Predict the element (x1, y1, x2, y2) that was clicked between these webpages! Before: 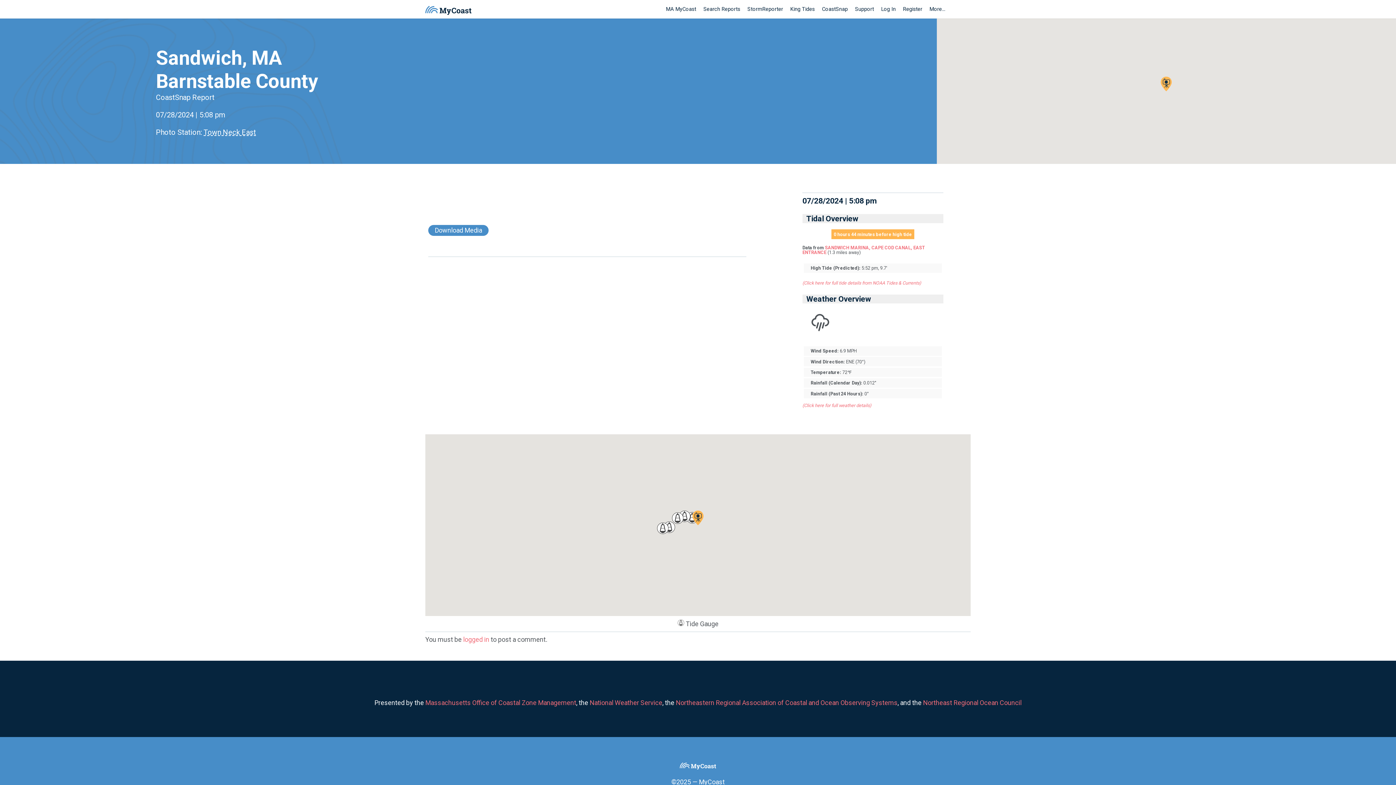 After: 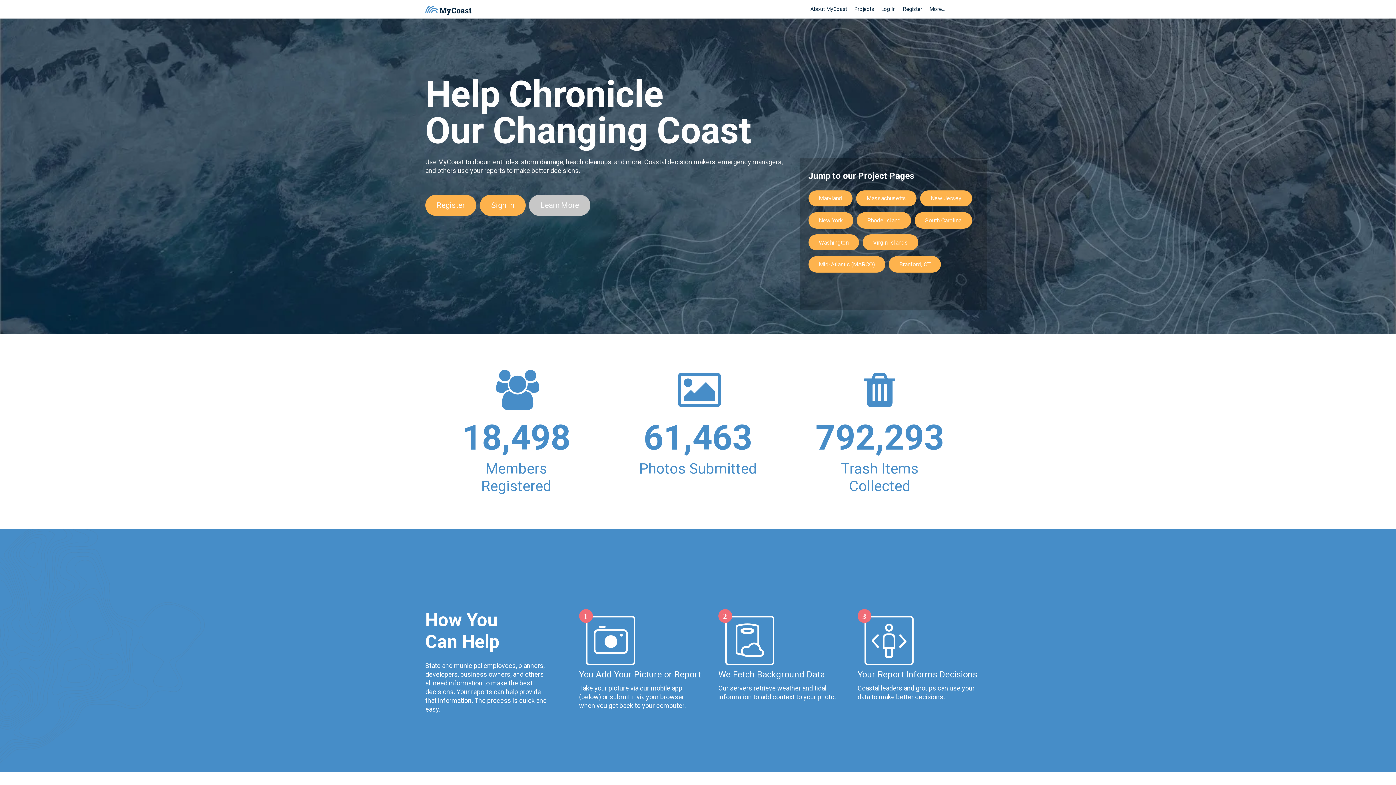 Action: label: More... bbox: (926, 0, 949, 18)